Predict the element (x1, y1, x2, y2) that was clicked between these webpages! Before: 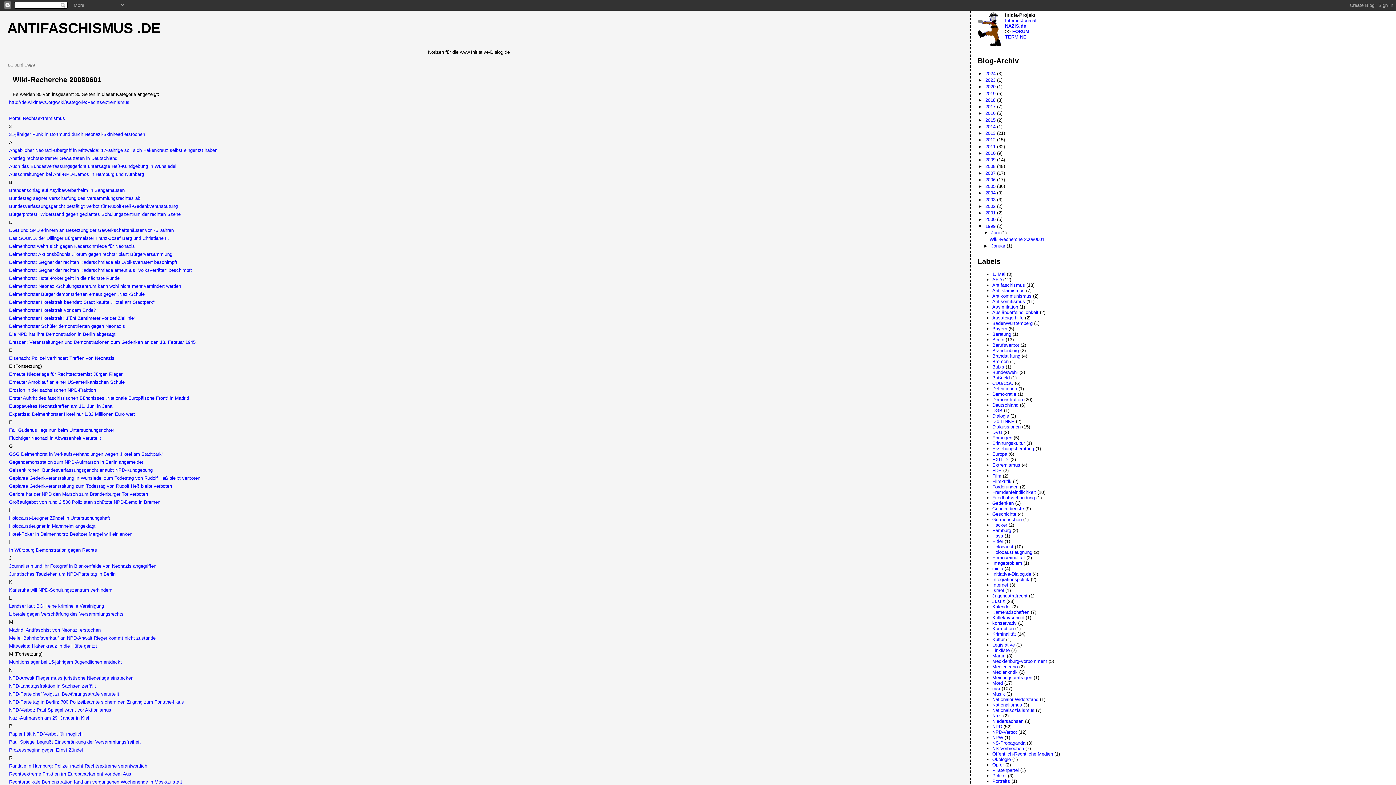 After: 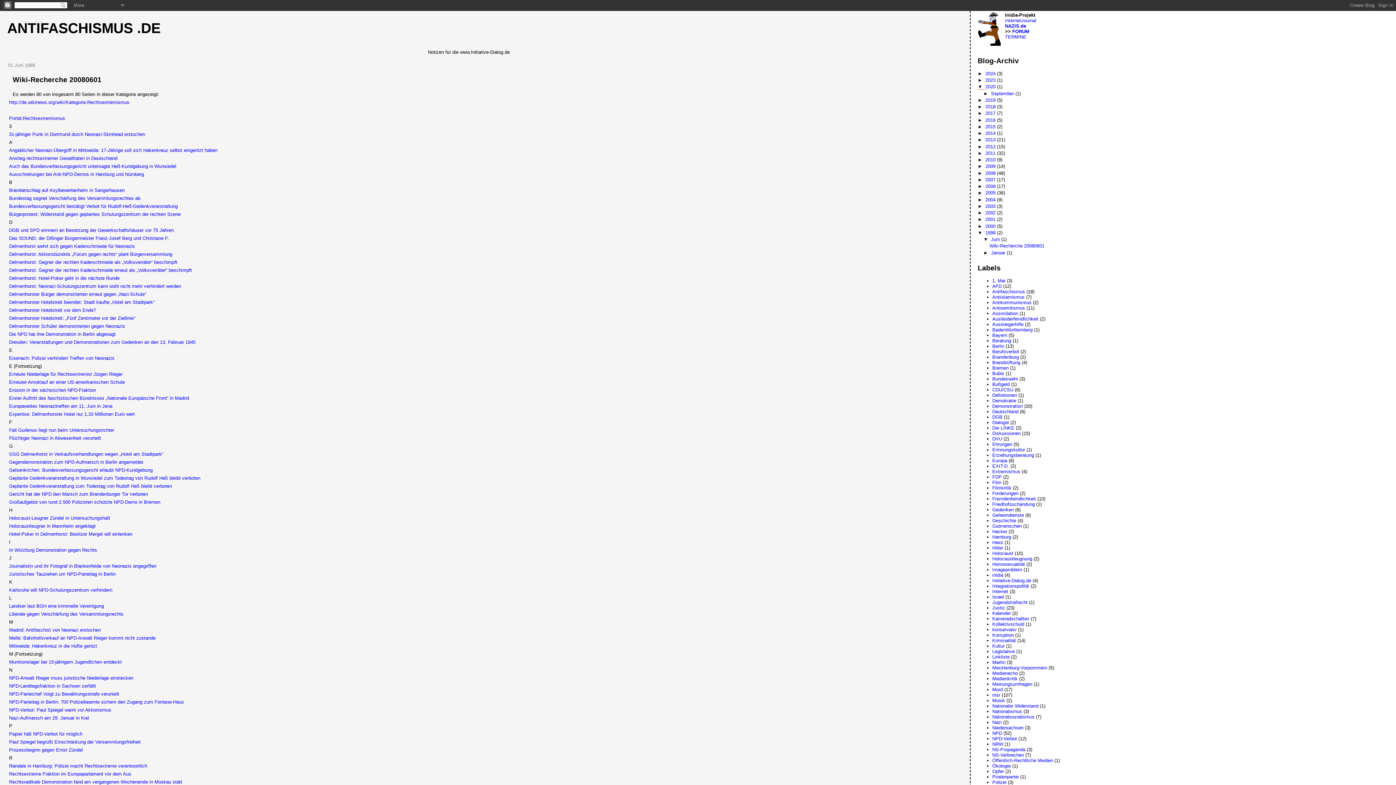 Action: bbox: (978, 84, 985, 89) label: ►  